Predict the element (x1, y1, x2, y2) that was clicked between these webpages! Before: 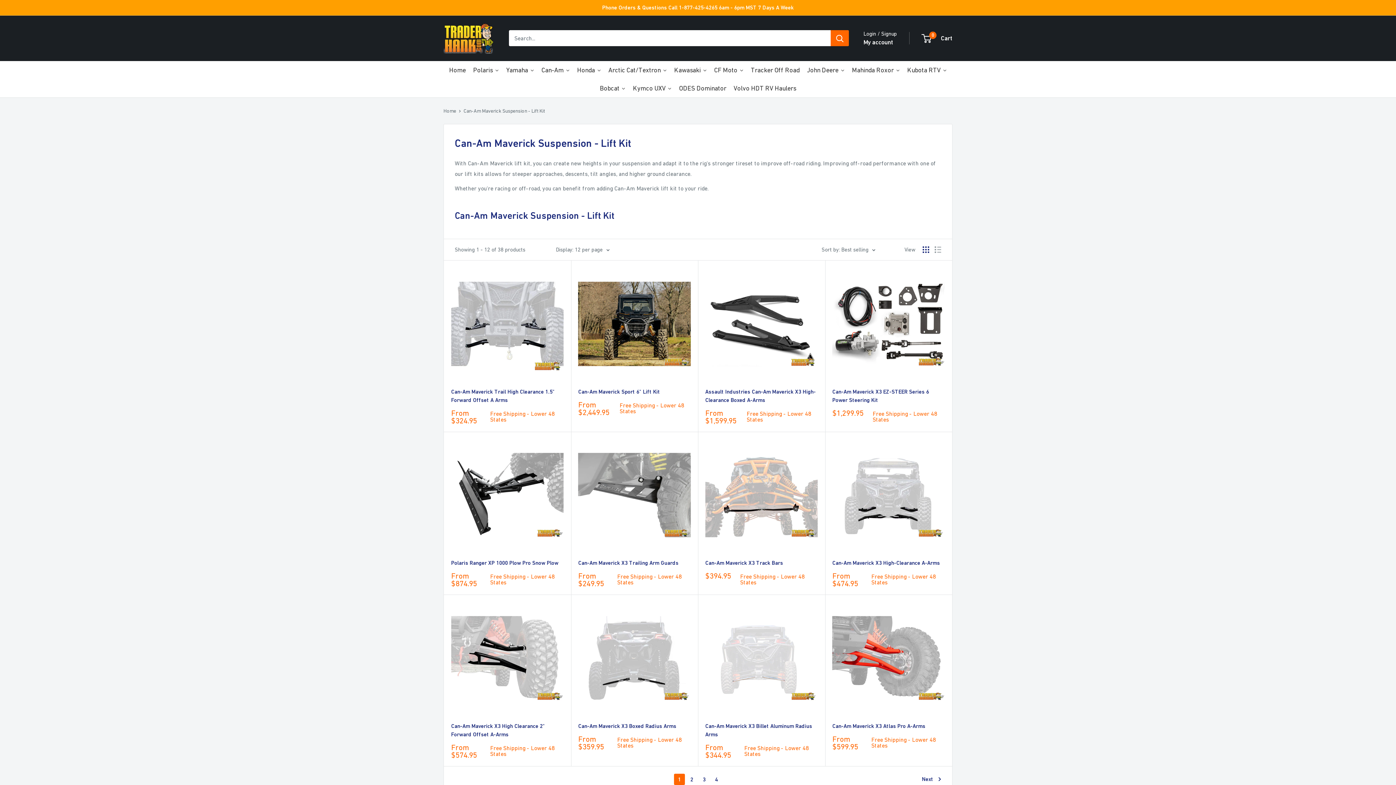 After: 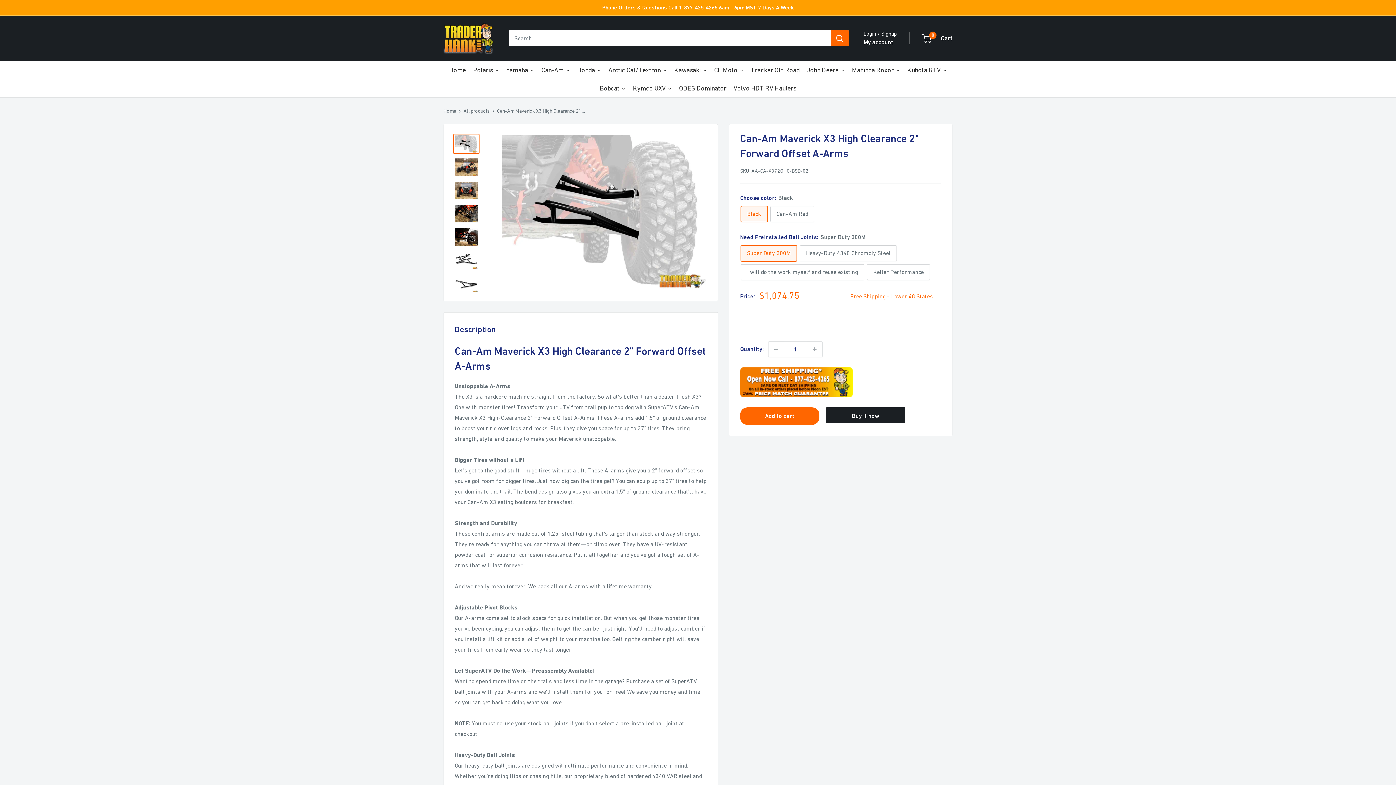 Action: bbox: (451, 722, 563, 738) label: Can-Am Maverick X3 High Clearance 2" Forward Offset A-Arms